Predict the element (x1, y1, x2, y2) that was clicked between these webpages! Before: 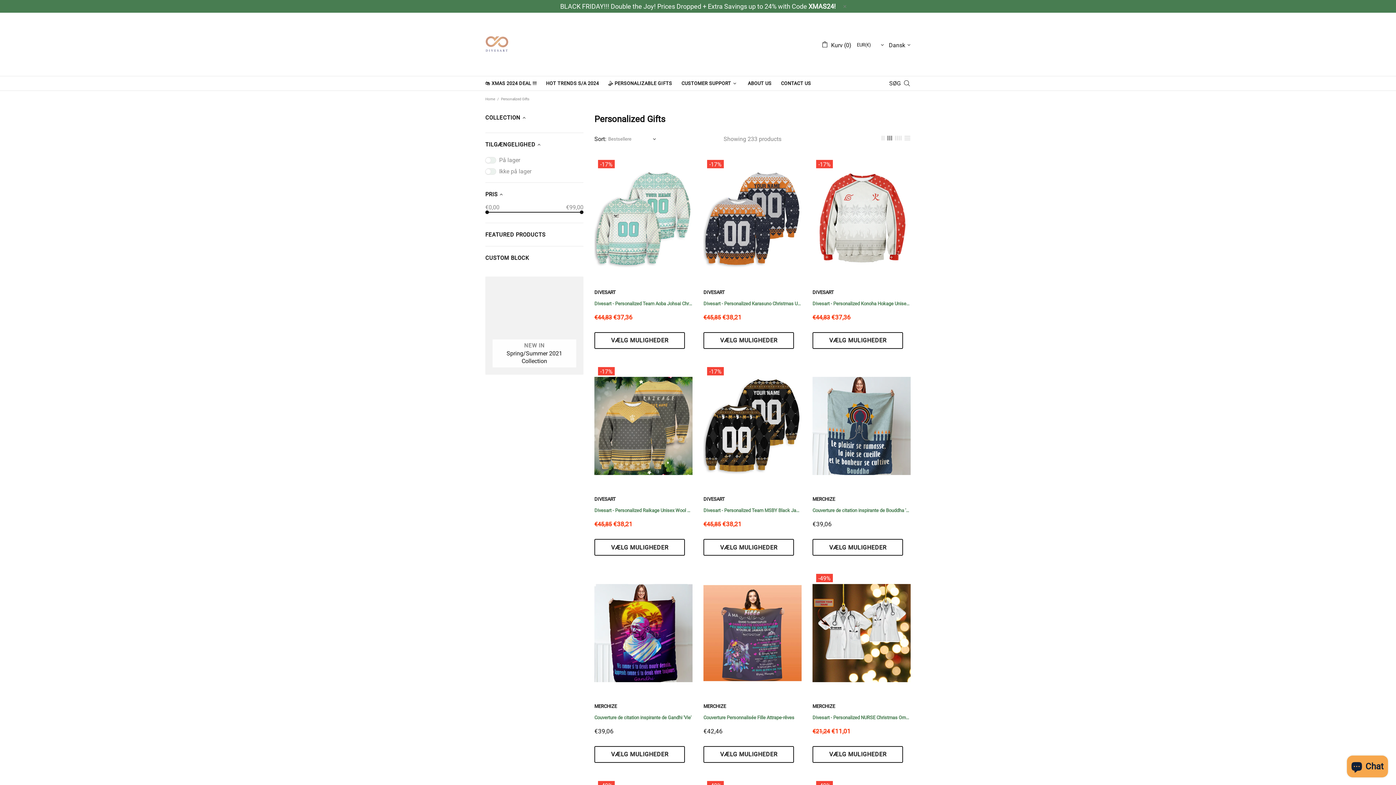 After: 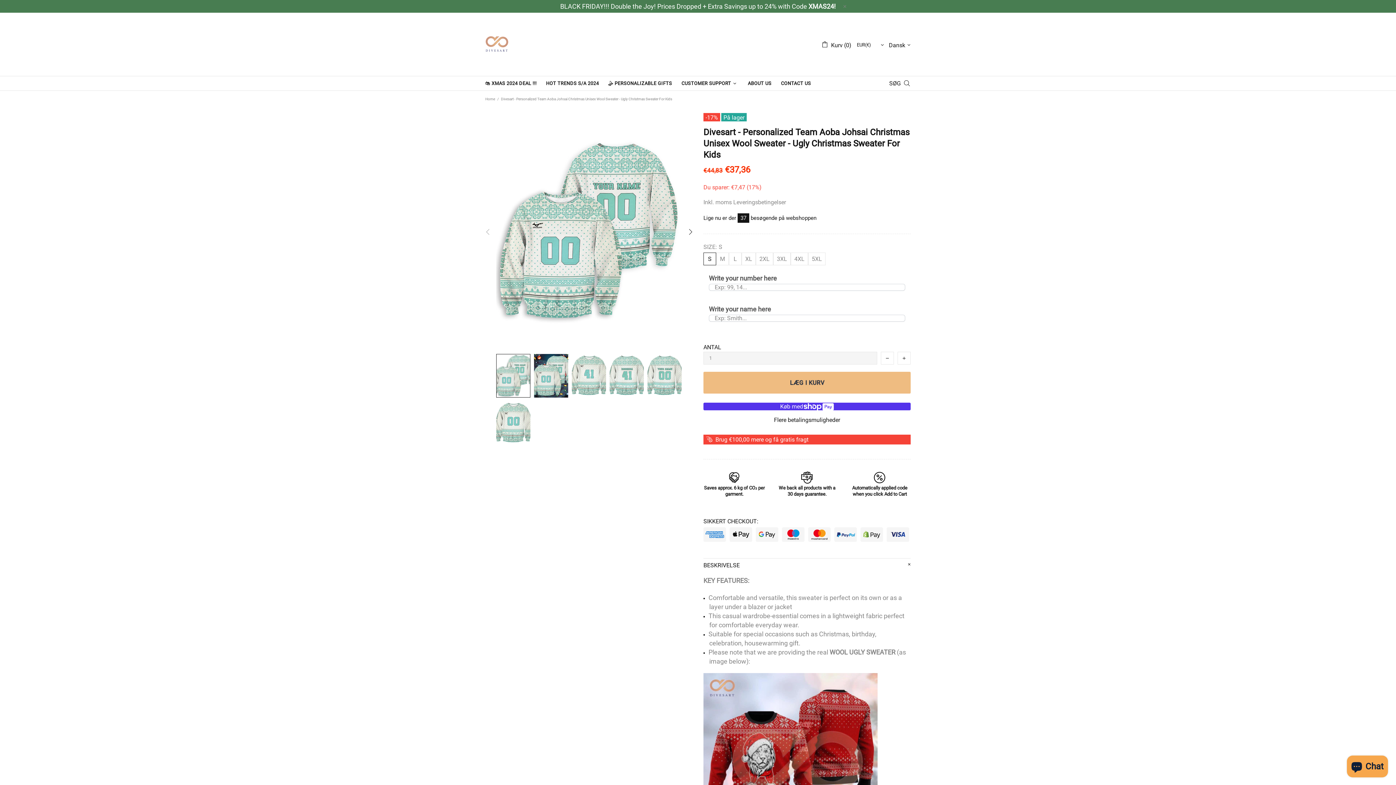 Action: label: Divesart - Personalized Team Aoba Johsai Christmas Unisex Wool Sweater - Ugly Christmas Sweater For Kids bbox: (594, 299, 692, 307)